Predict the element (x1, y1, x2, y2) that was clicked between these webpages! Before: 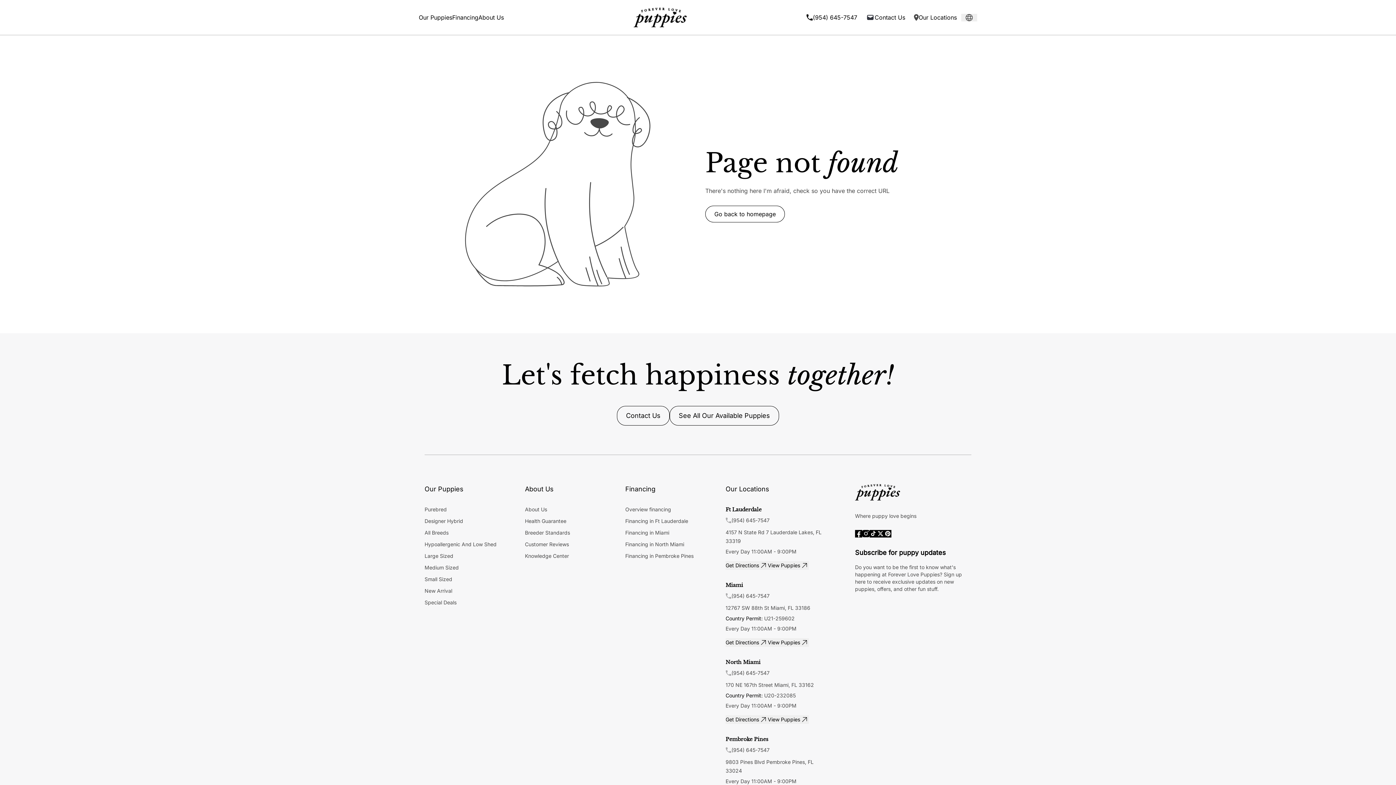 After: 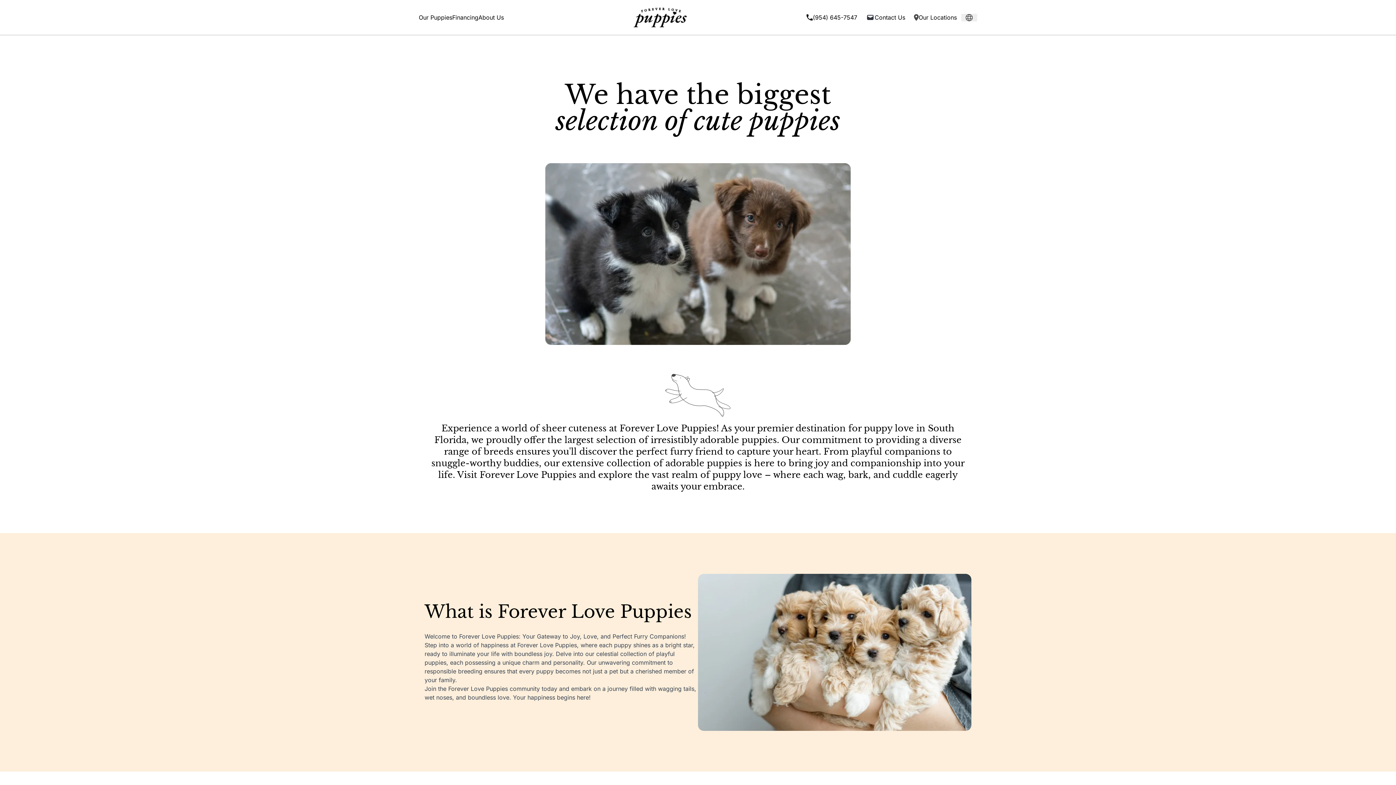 Action: bbox: (478, 13, 504, 21) label: About Us